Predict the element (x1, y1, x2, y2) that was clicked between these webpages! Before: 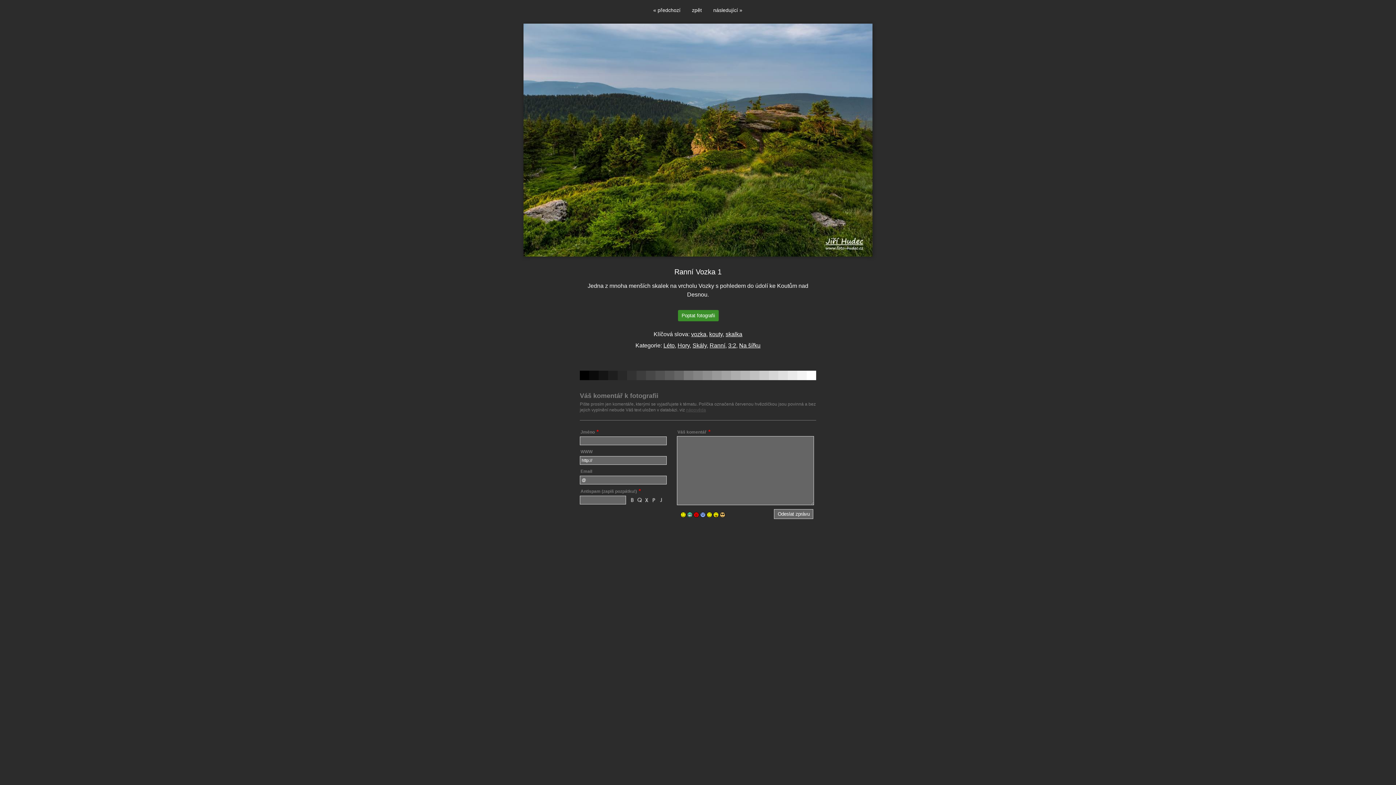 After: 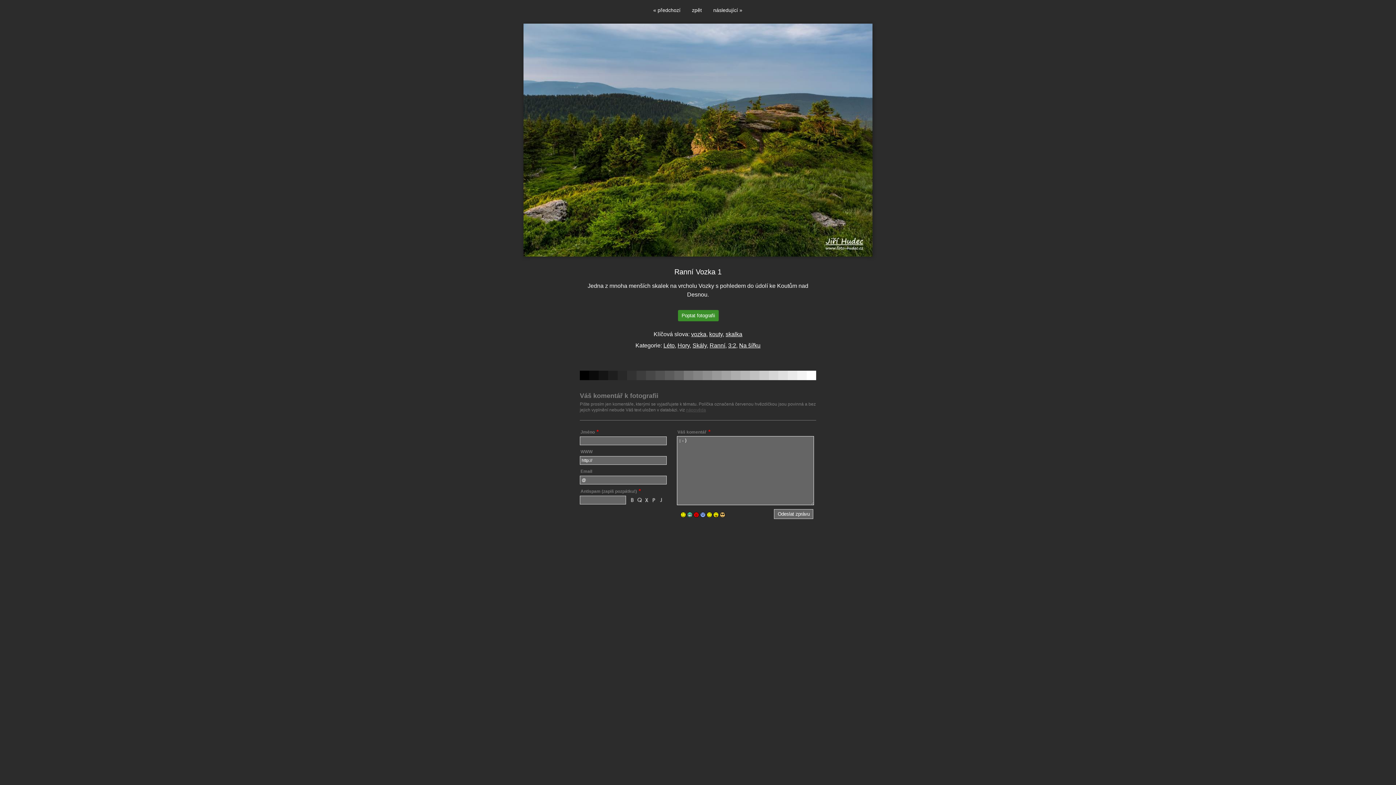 Action: bbox: (680, 513, 686, 518)